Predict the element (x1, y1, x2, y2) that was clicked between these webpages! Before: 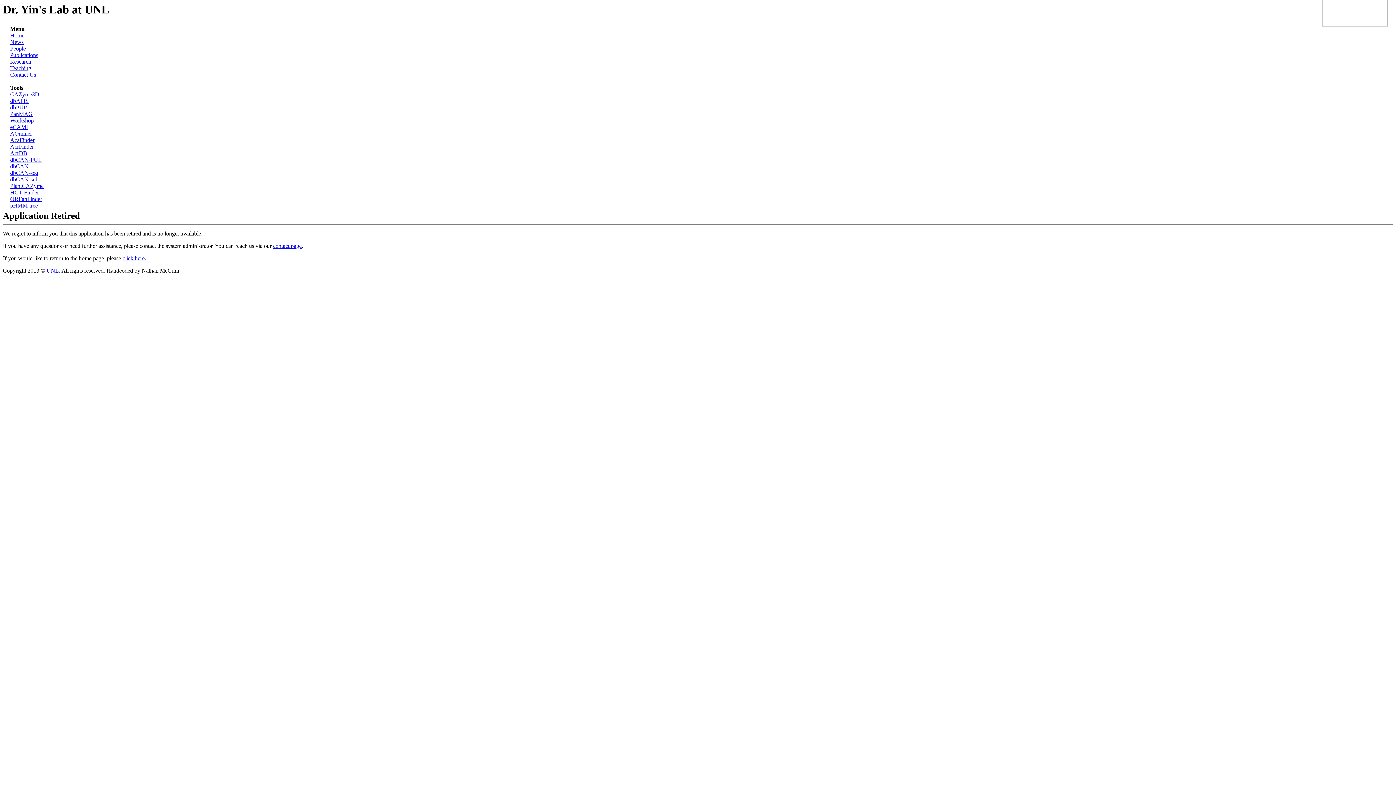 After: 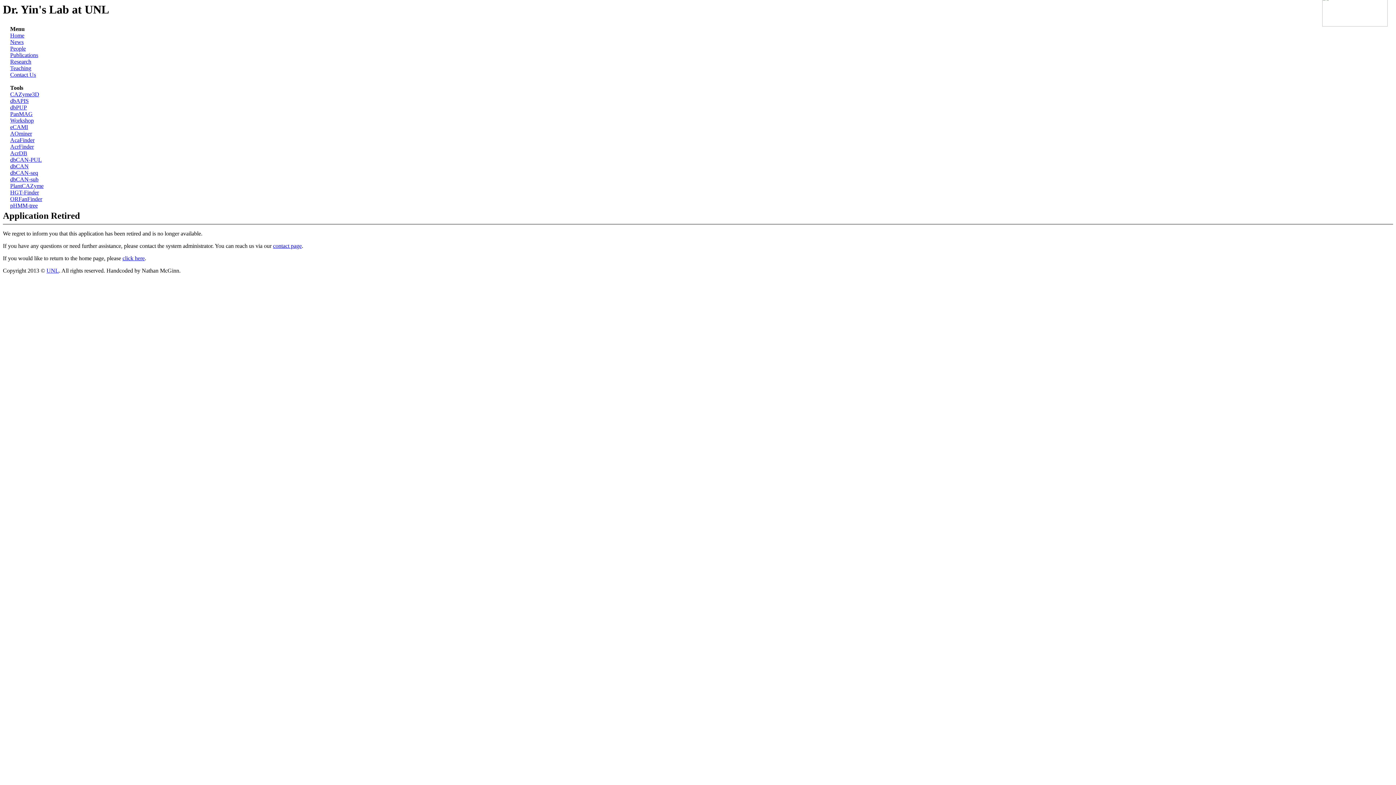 Action: label: Contact Us bbox: (10, 71, 36, 77)